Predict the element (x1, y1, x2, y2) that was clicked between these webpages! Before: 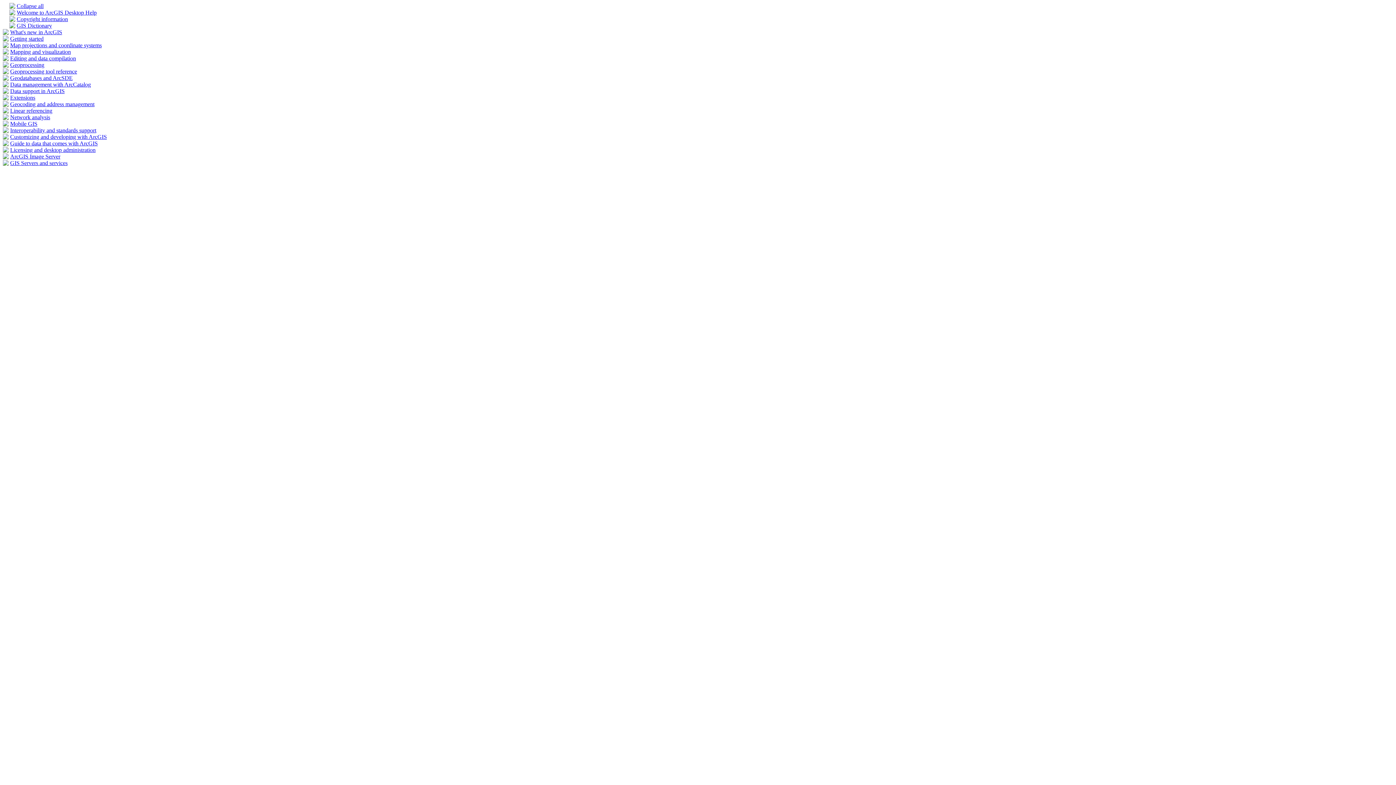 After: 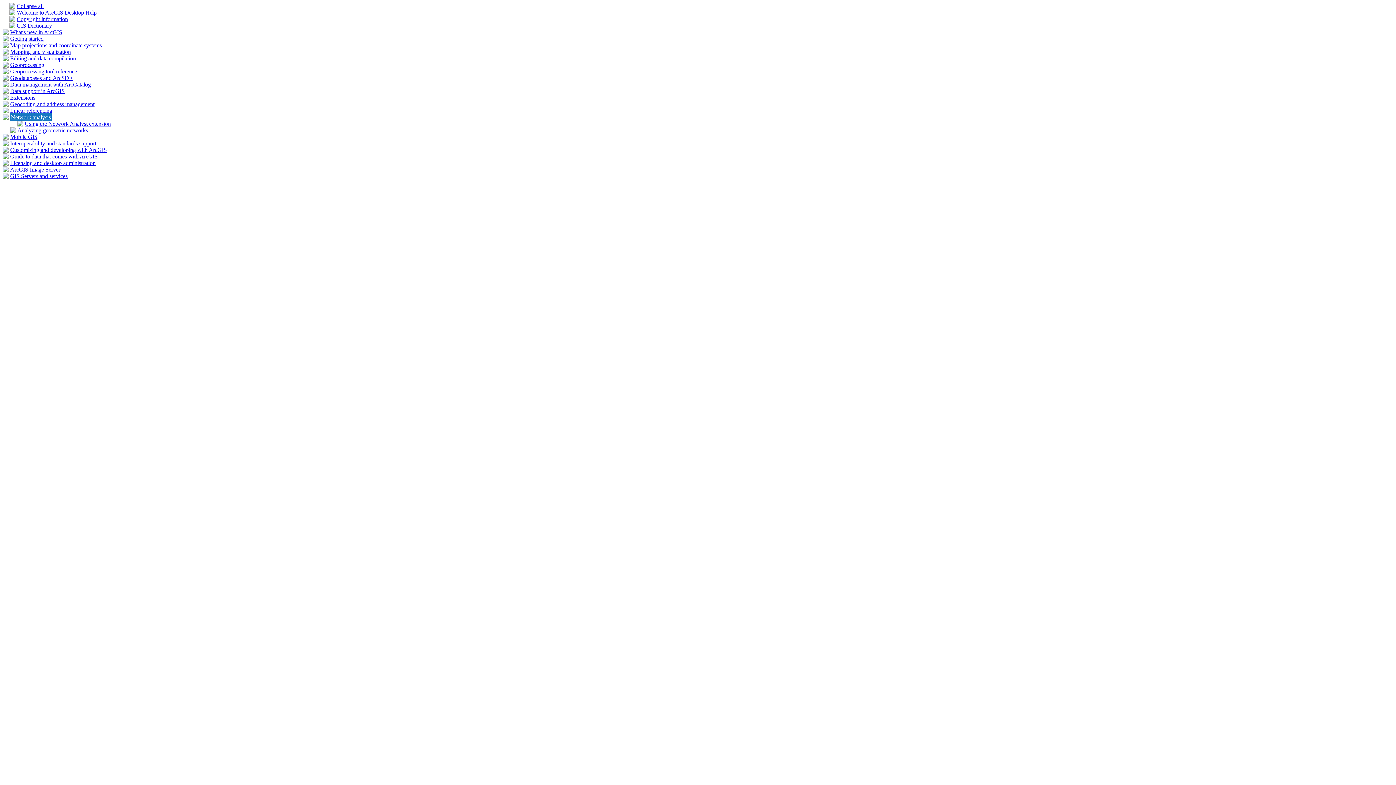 Action: bbox: (2, 114, 8, 121)